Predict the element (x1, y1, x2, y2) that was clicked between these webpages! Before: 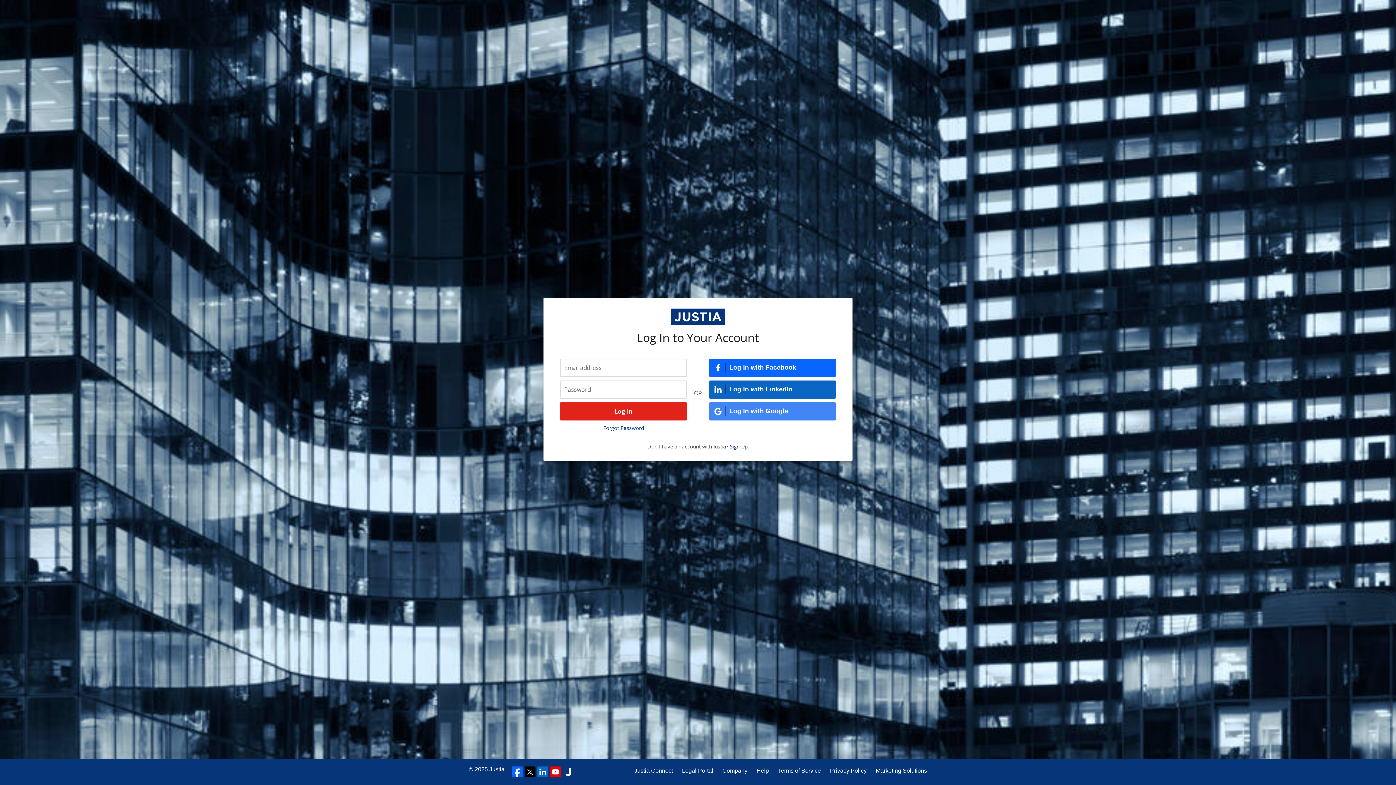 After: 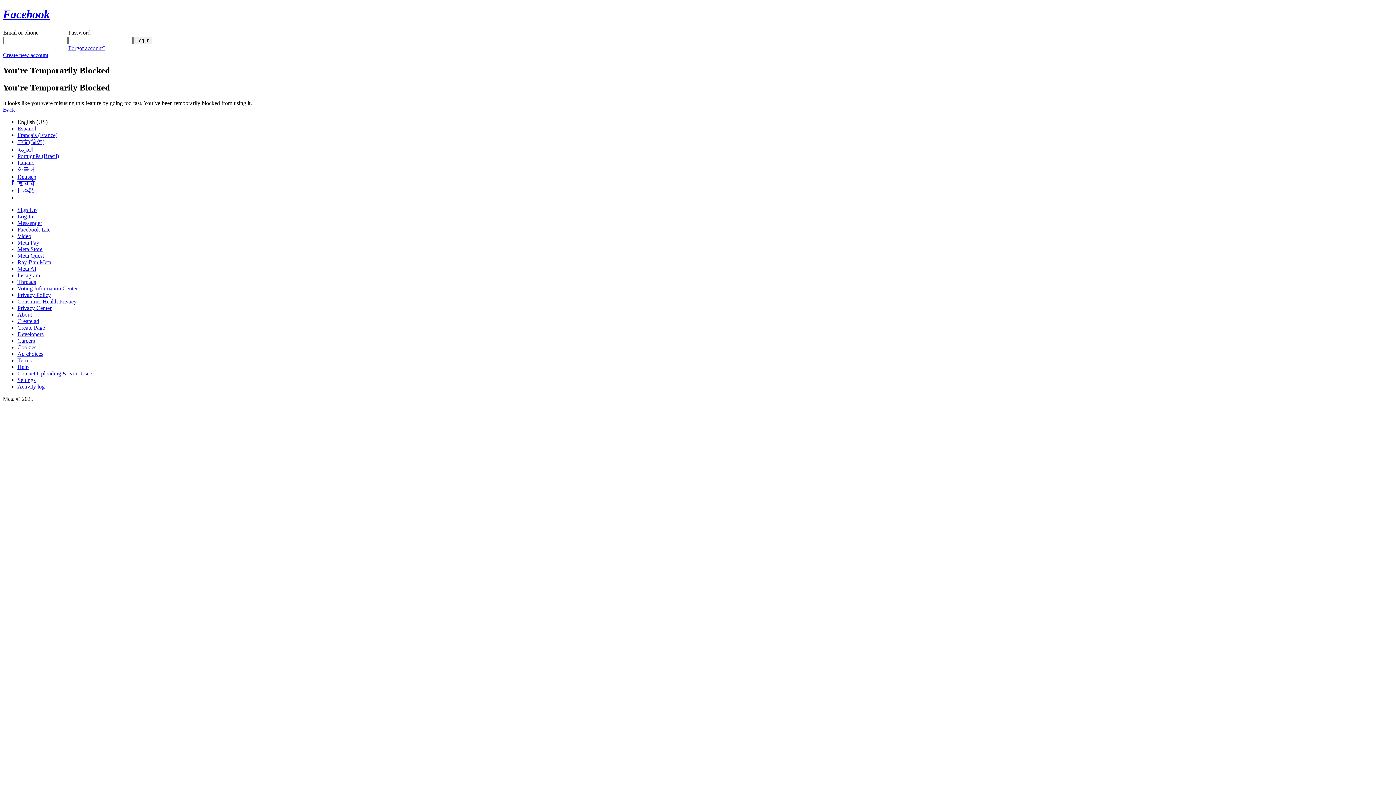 Action: bbox: (709, 358, 836, 376) label: Log In with Facebook